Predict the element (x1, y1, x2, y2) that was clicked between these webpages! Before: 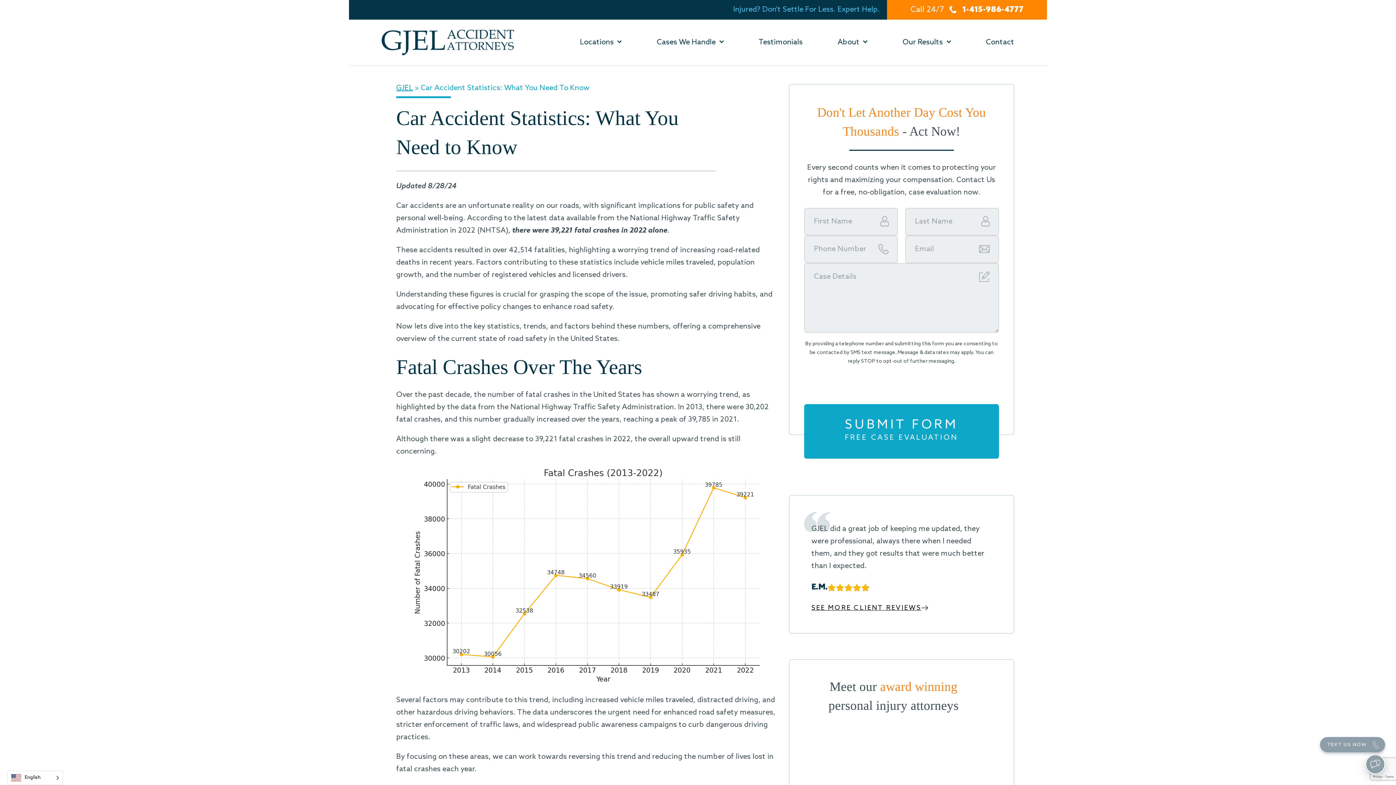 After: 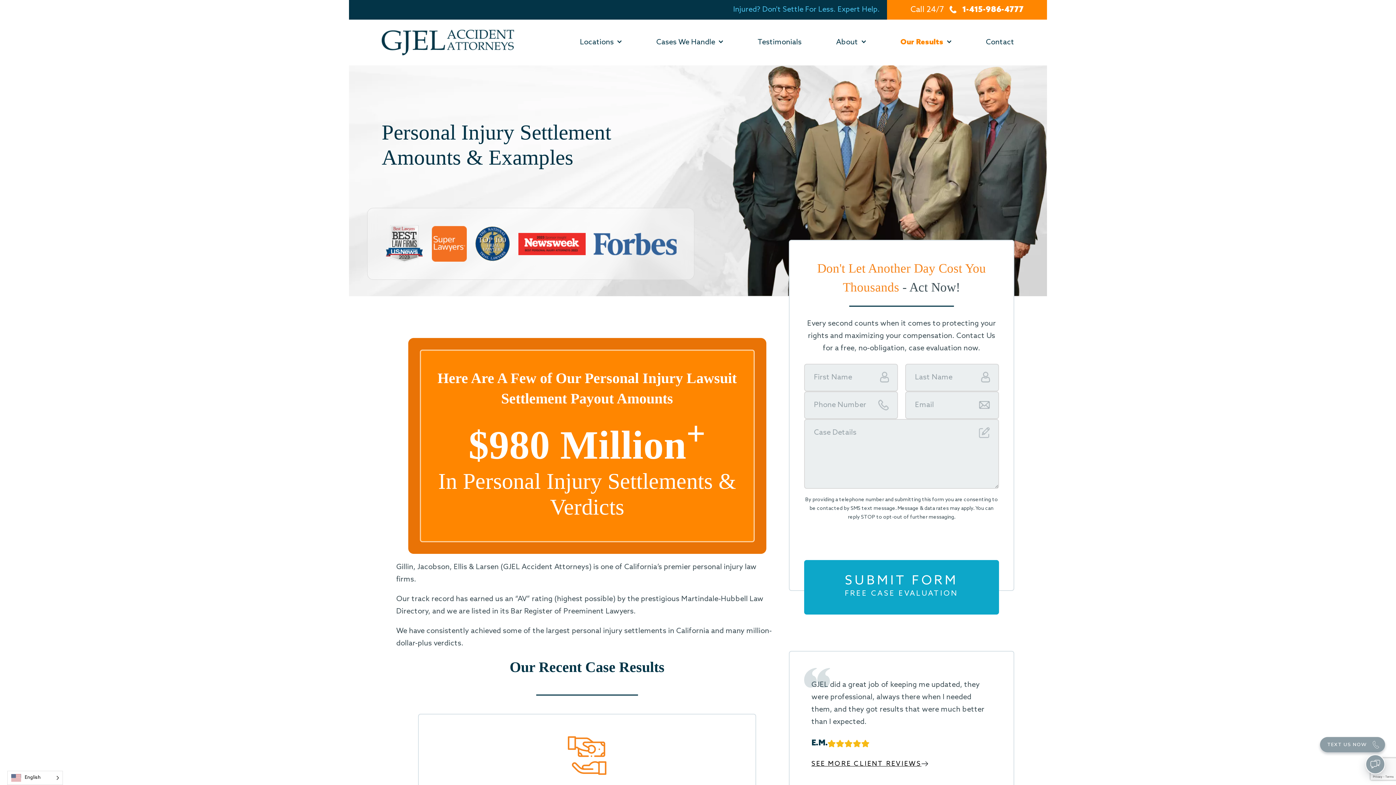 Action: label: Our Results bbox: (902, 38, 943, 46)